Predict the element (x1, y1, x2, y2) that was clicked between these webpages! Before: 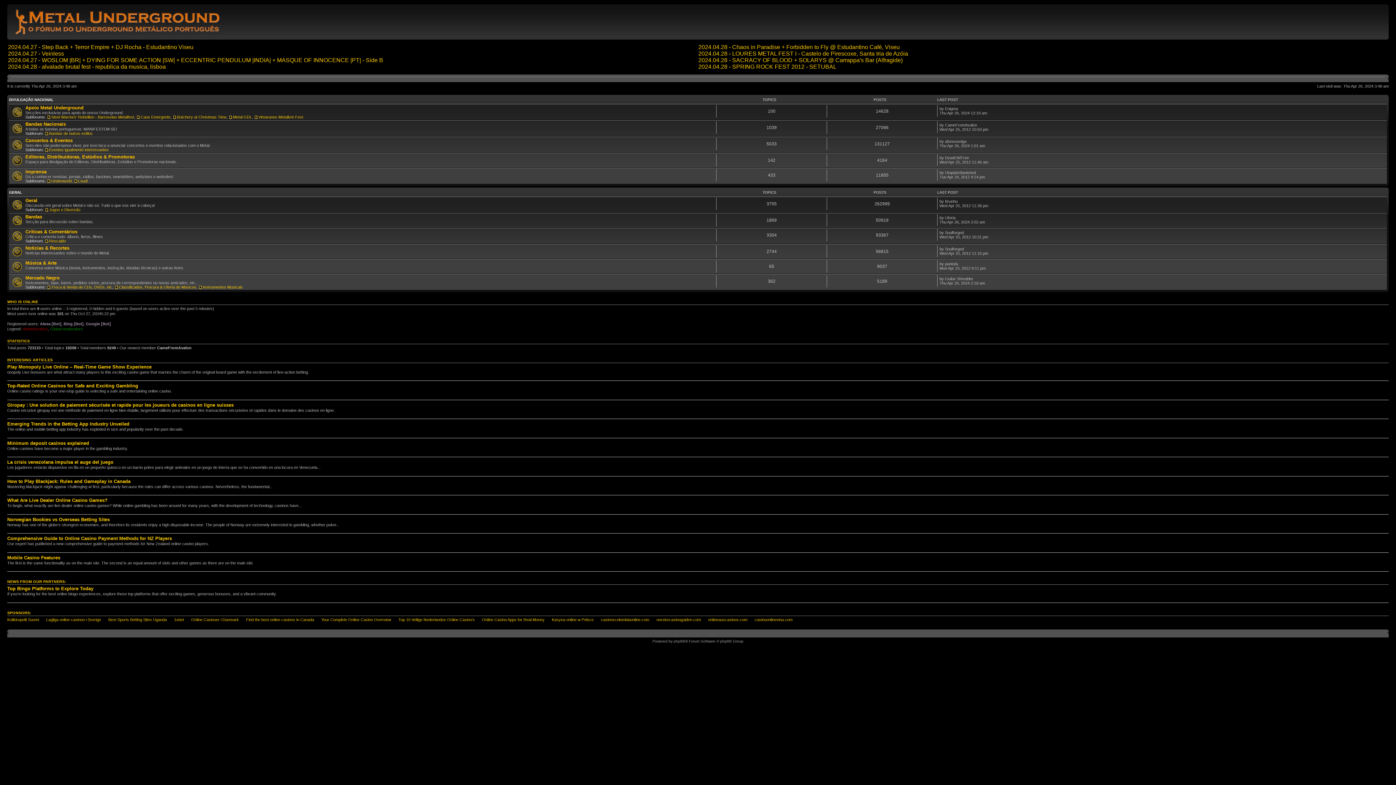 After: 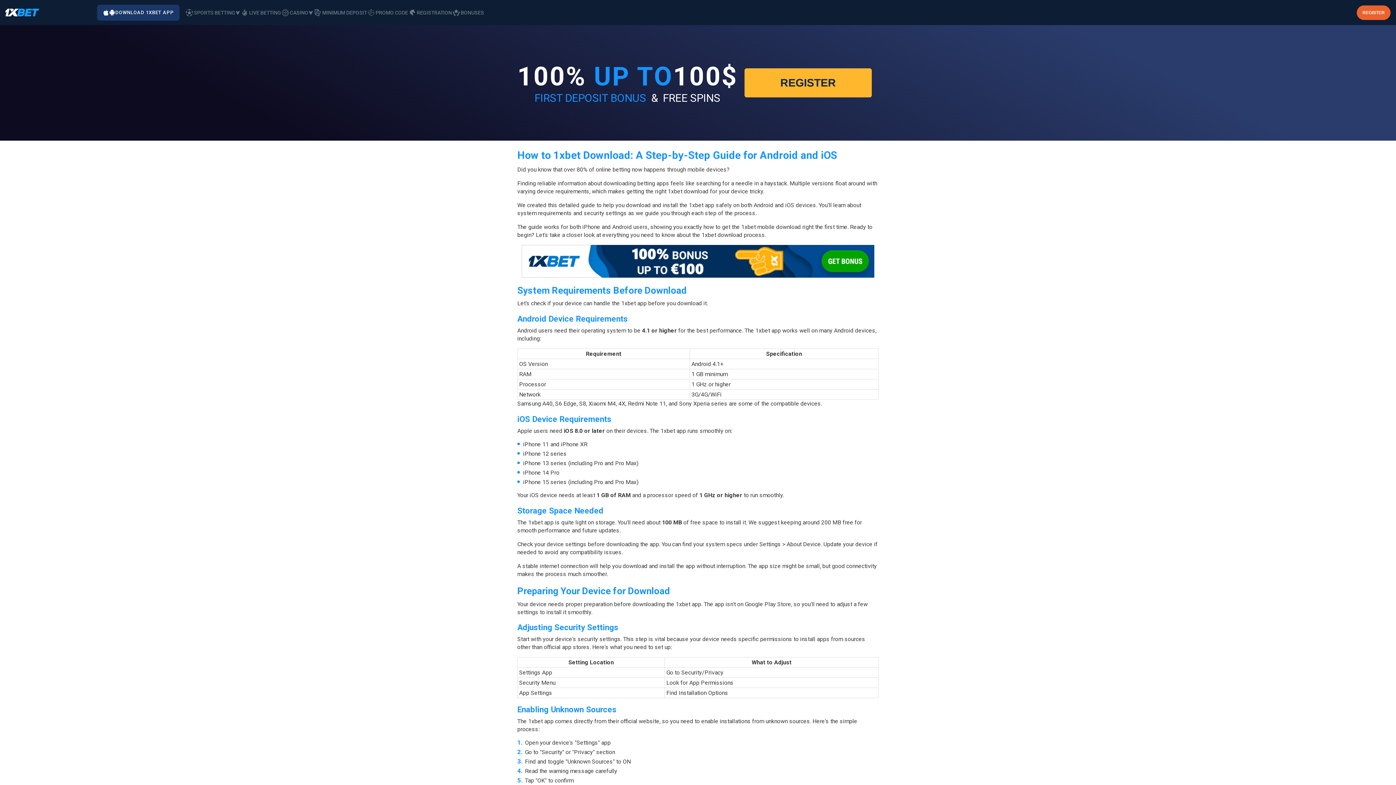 Action: label: 1xbet bbox: (174, 617, 184, 622)